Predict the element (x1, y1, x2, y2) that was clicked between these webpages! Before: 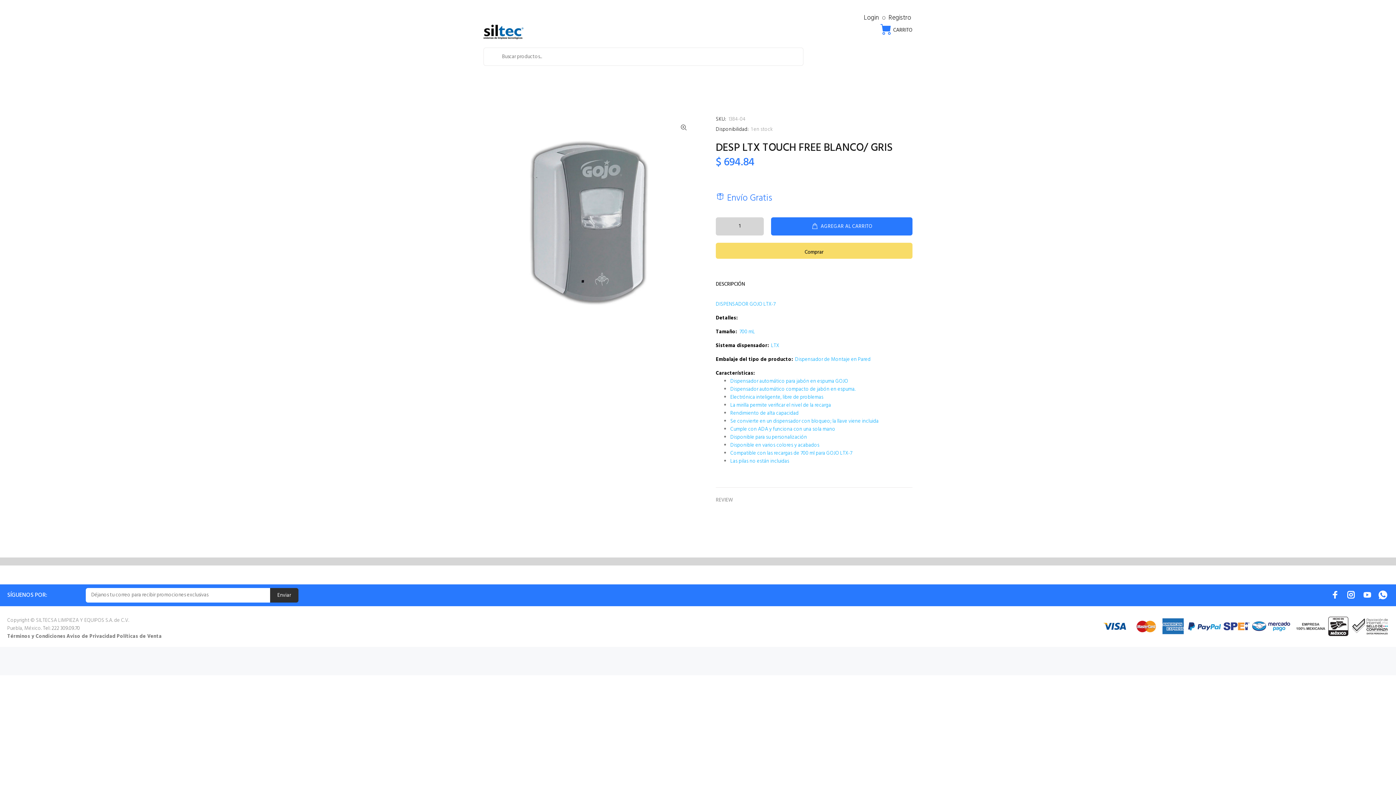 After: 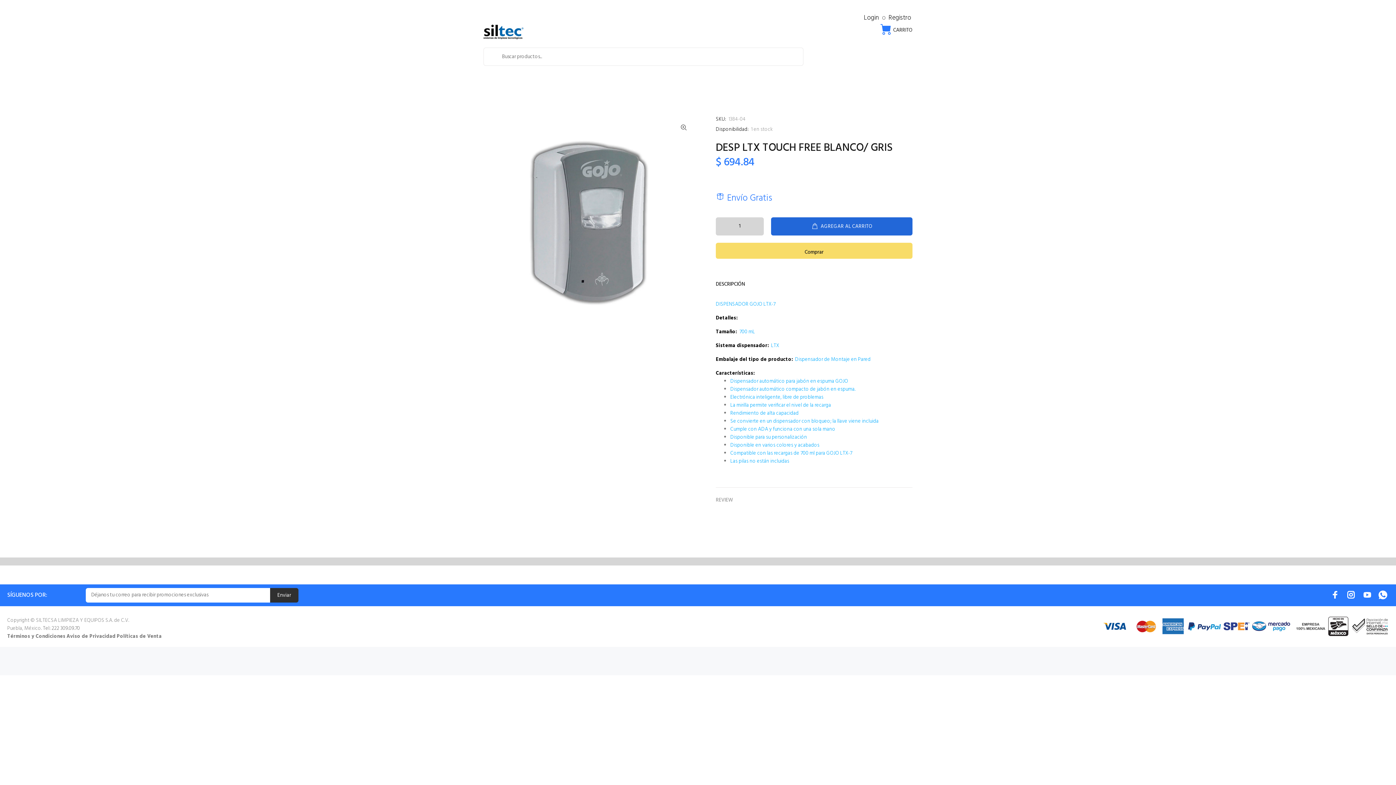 Action: label: AGREGAR AL CARRITO bbox: (771, 217, 912, 235)